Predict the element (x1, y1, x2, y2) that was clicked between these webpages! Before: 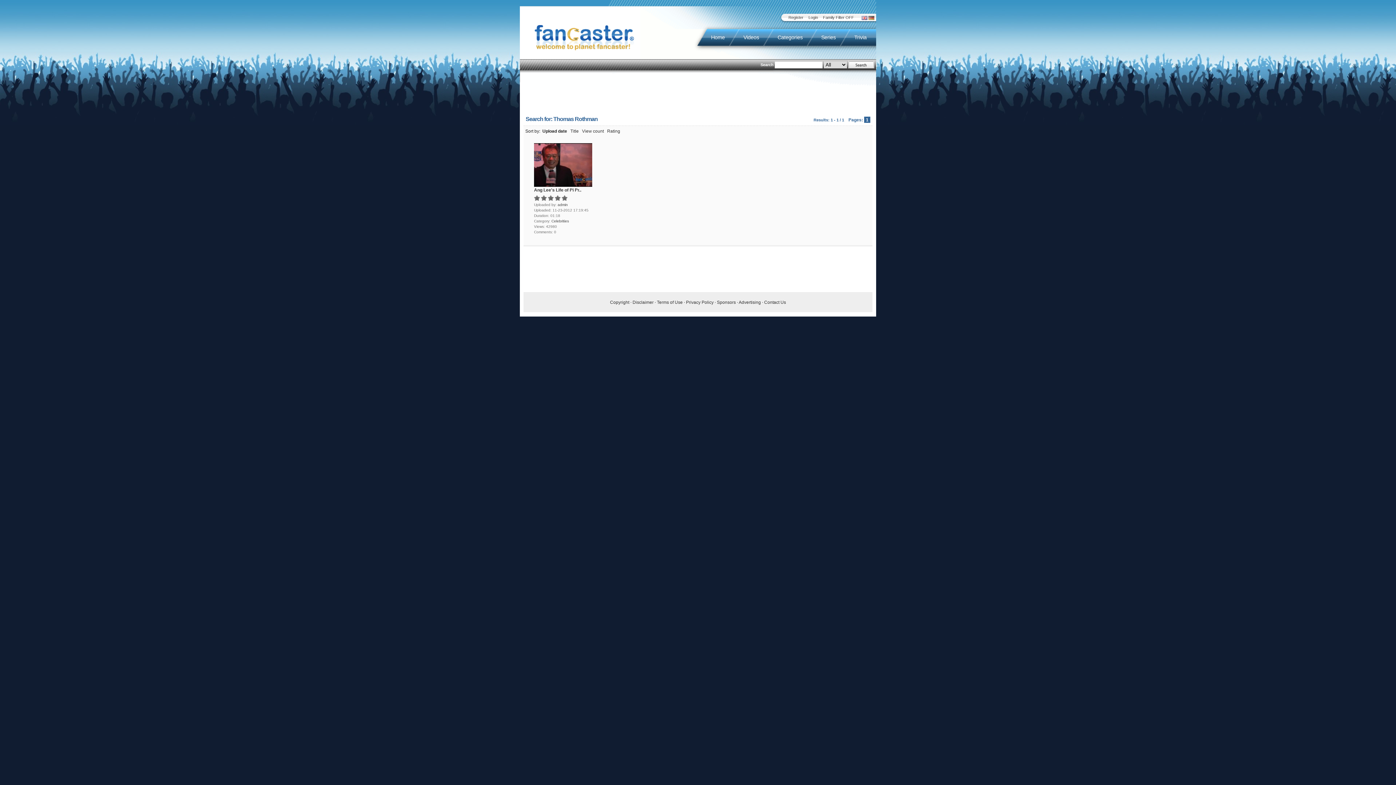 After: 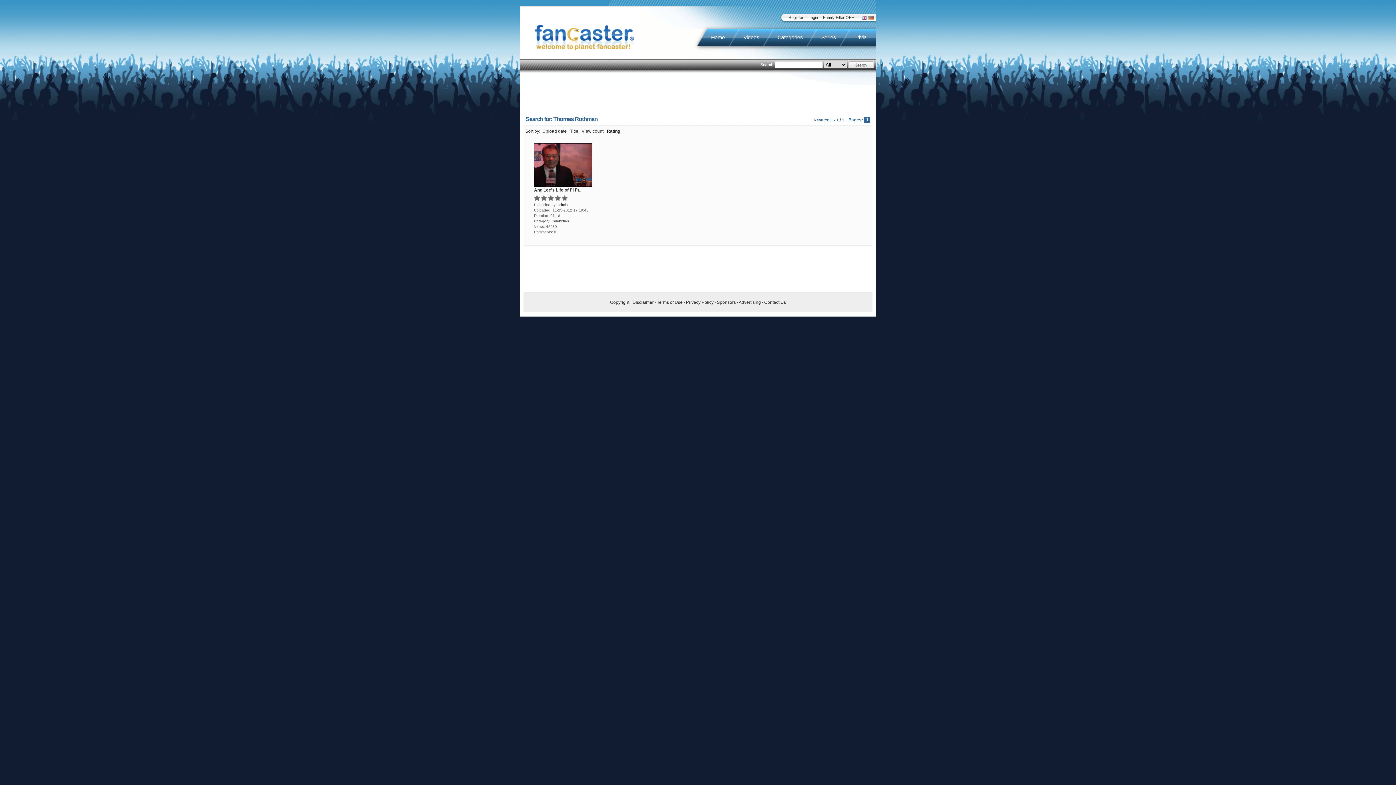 Action: bbox: (607, 128, 620, 133) label: Rating